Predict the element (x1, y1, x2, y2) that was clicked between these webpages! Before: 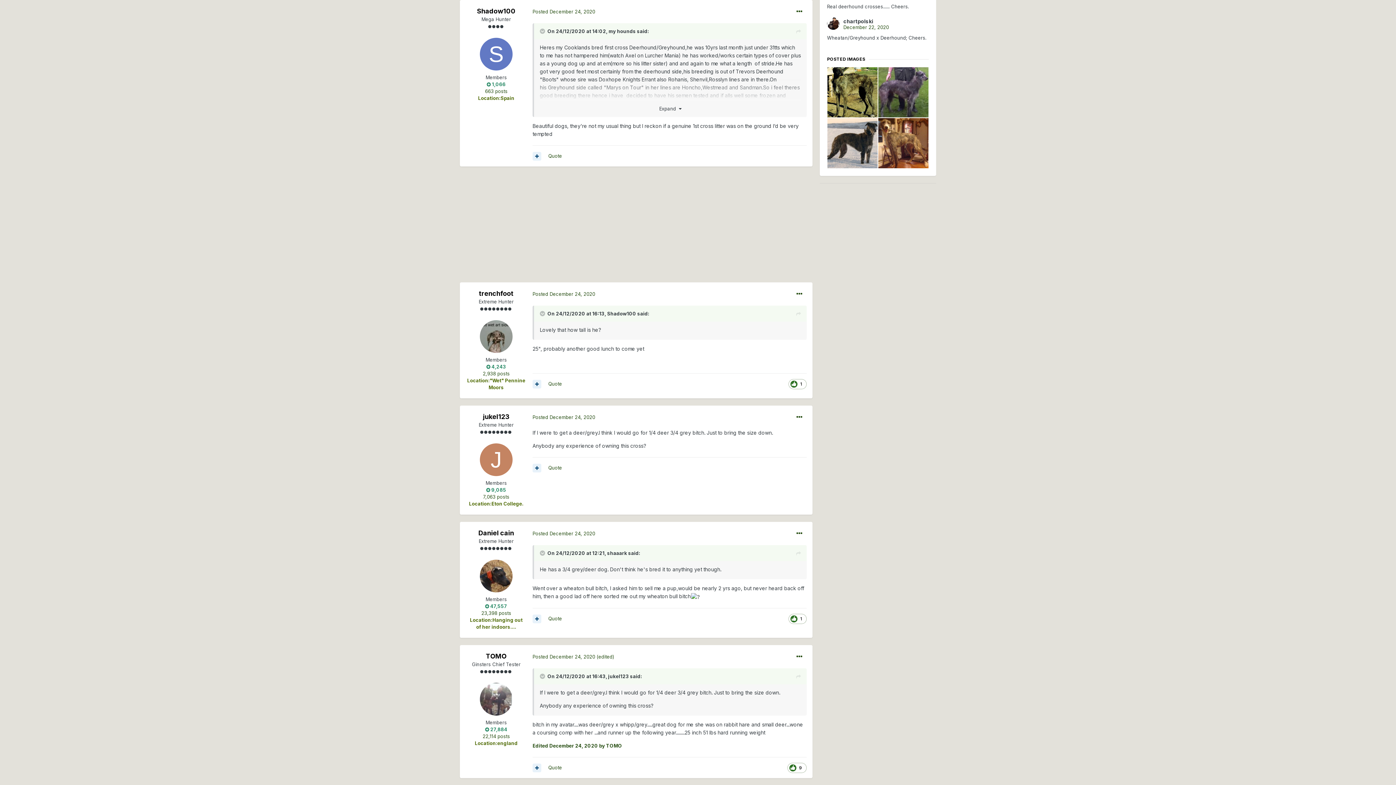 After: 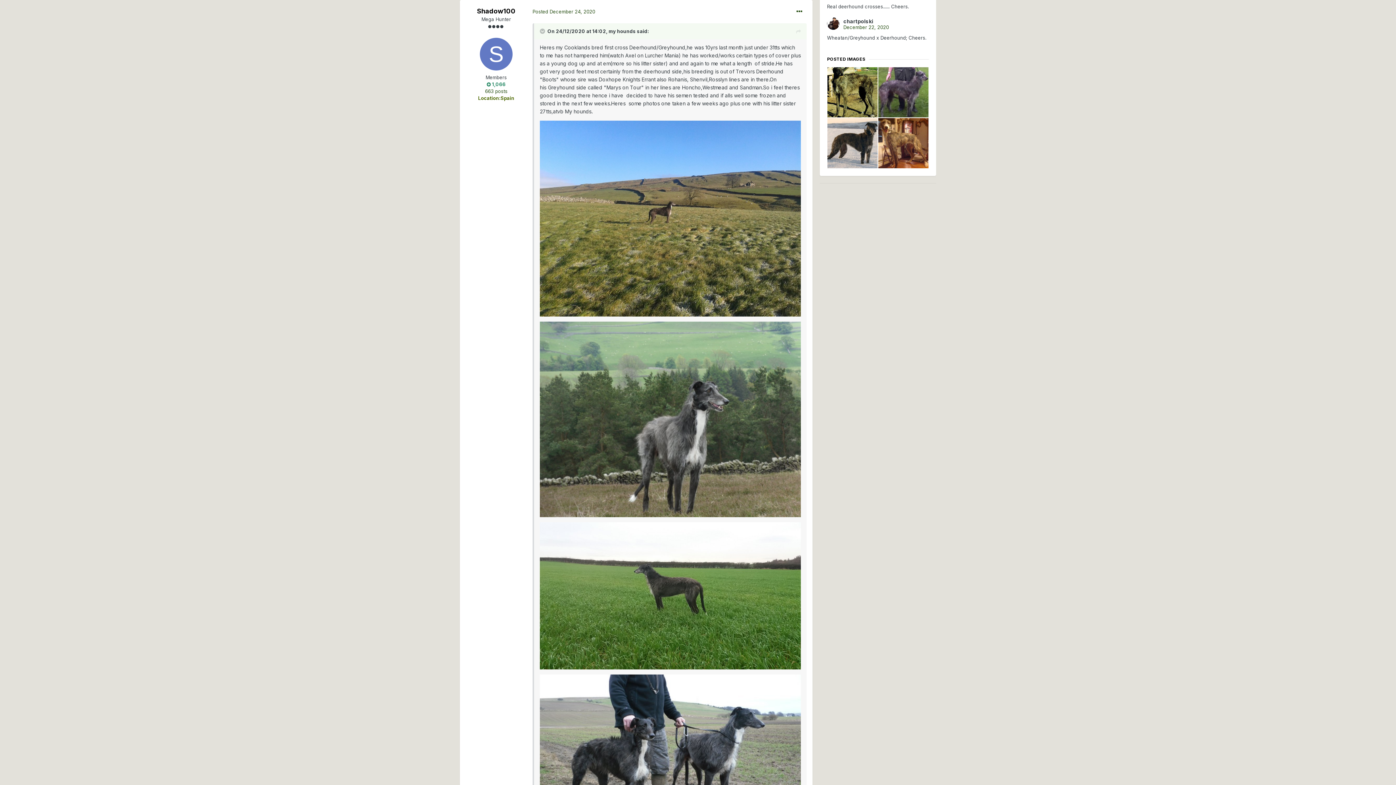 Action: label: Expand   bbox: (540, 100, 801, 116)